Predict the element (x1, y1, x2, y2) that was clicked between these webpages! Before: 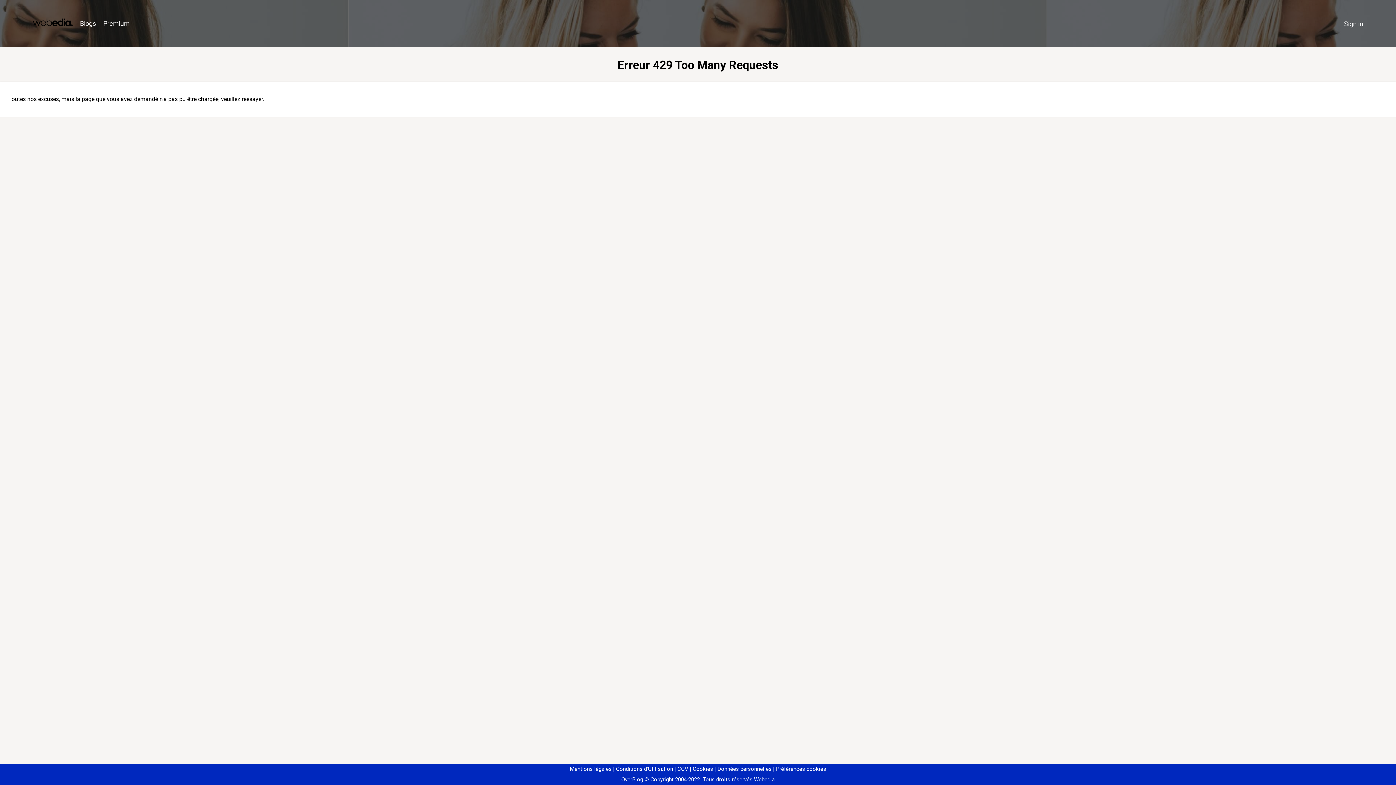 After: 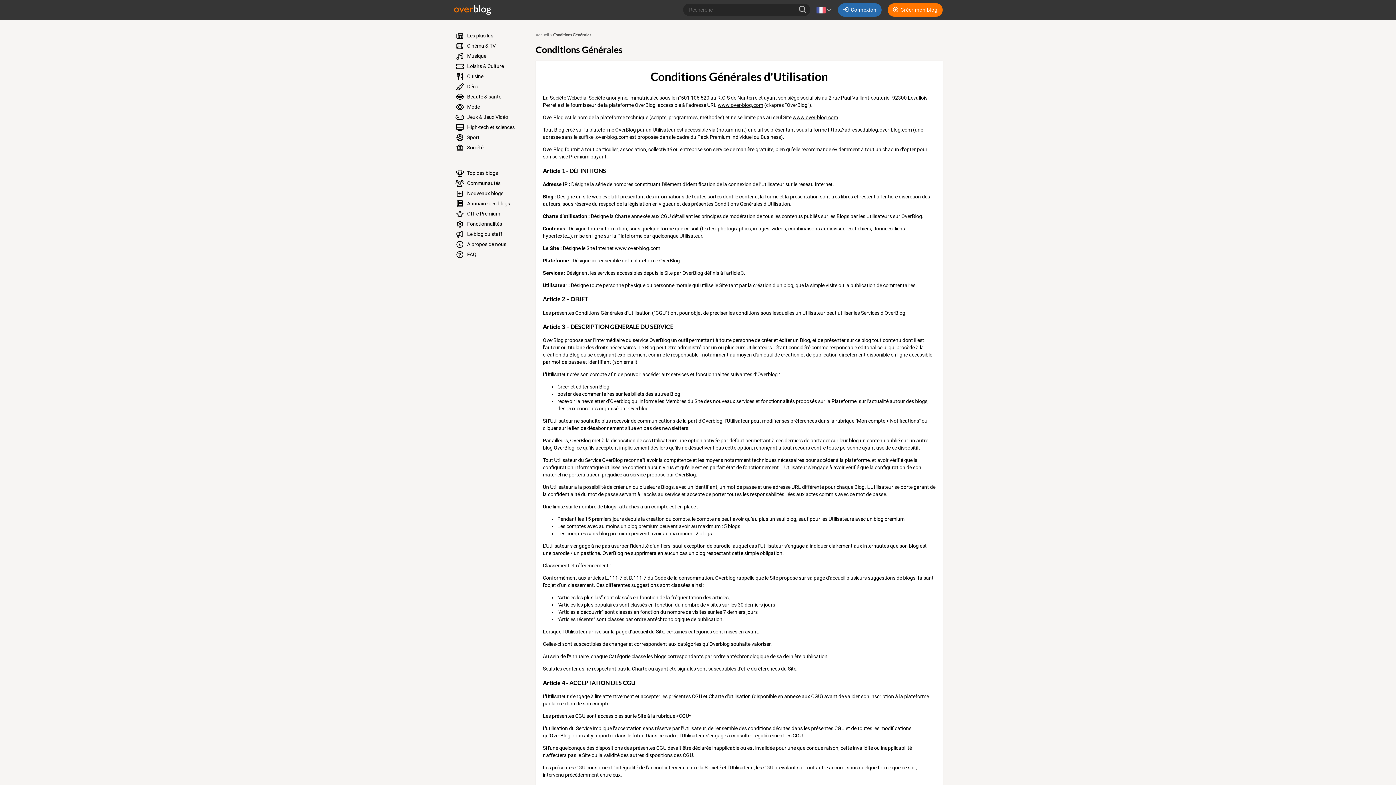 Action: label: Conditions d'Utilisation bbox: (613, 766, 673, 772)